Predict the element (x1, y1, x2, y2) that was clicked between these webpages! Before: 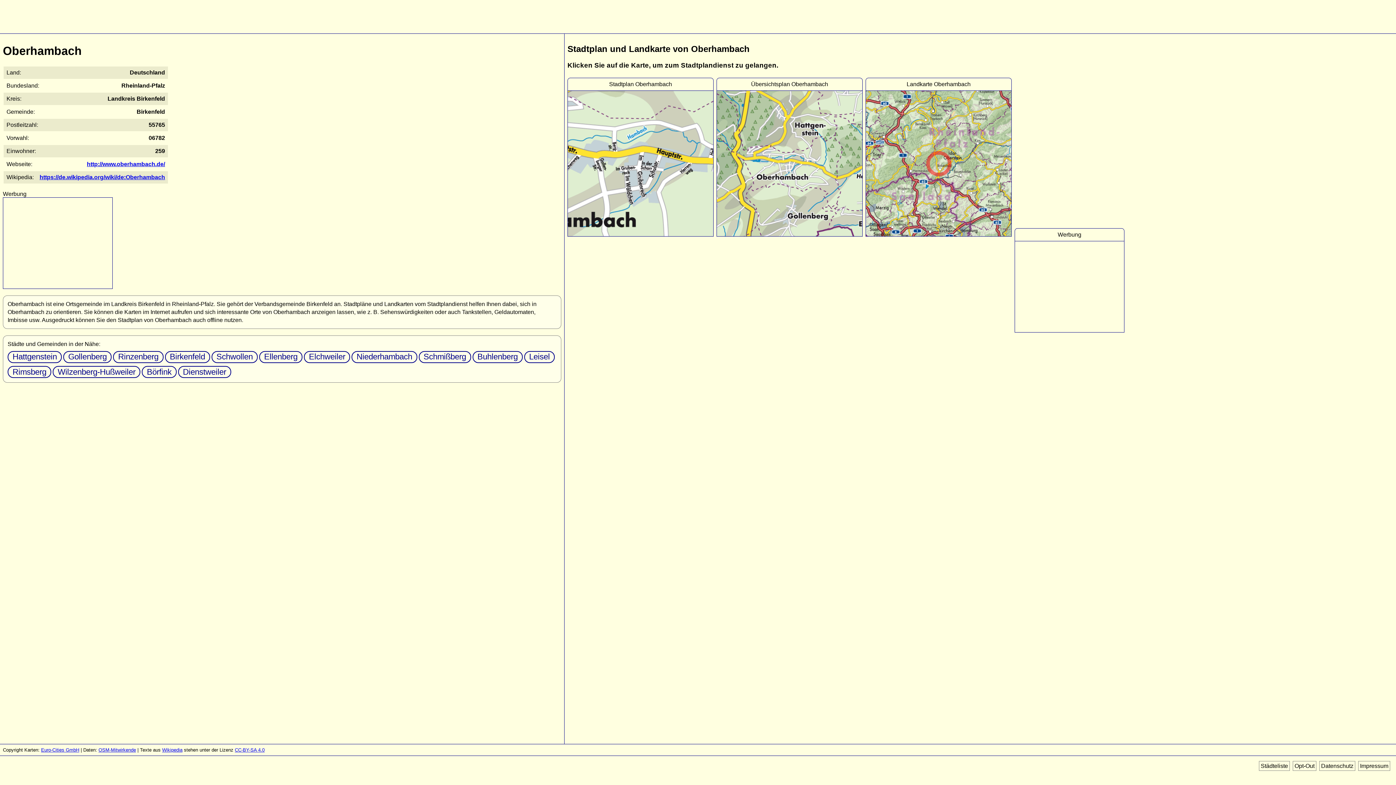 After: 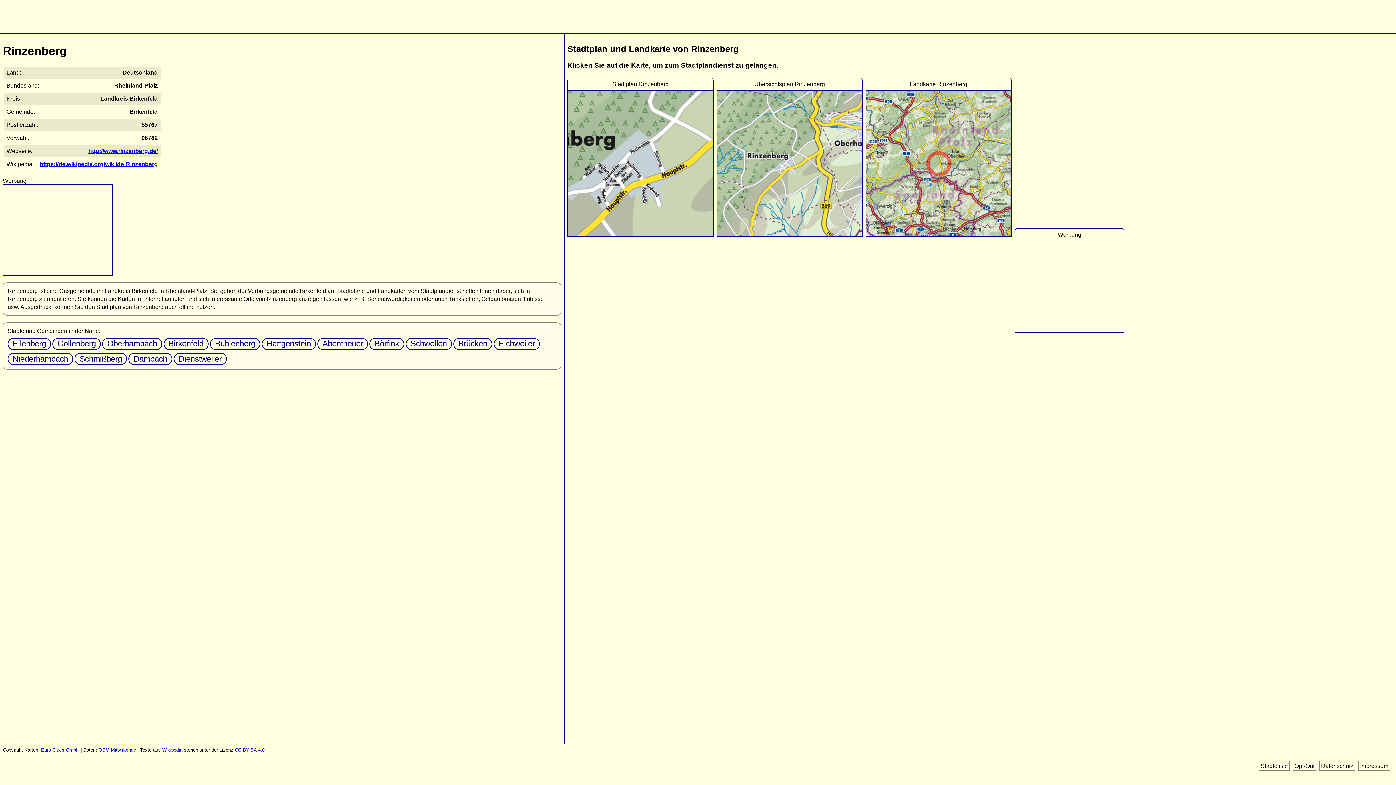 Action: bbox: (113, 351, 163, 363) label: Rinzenberg